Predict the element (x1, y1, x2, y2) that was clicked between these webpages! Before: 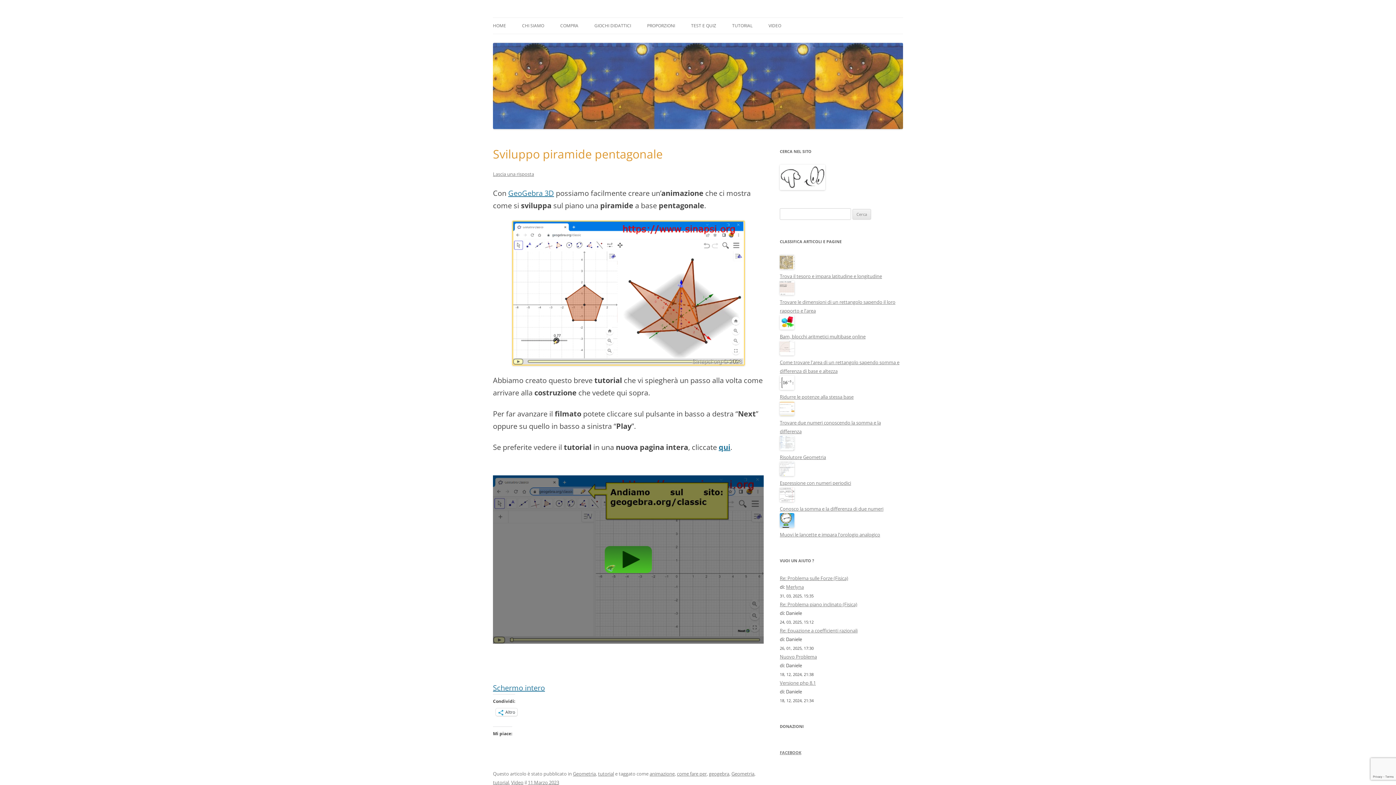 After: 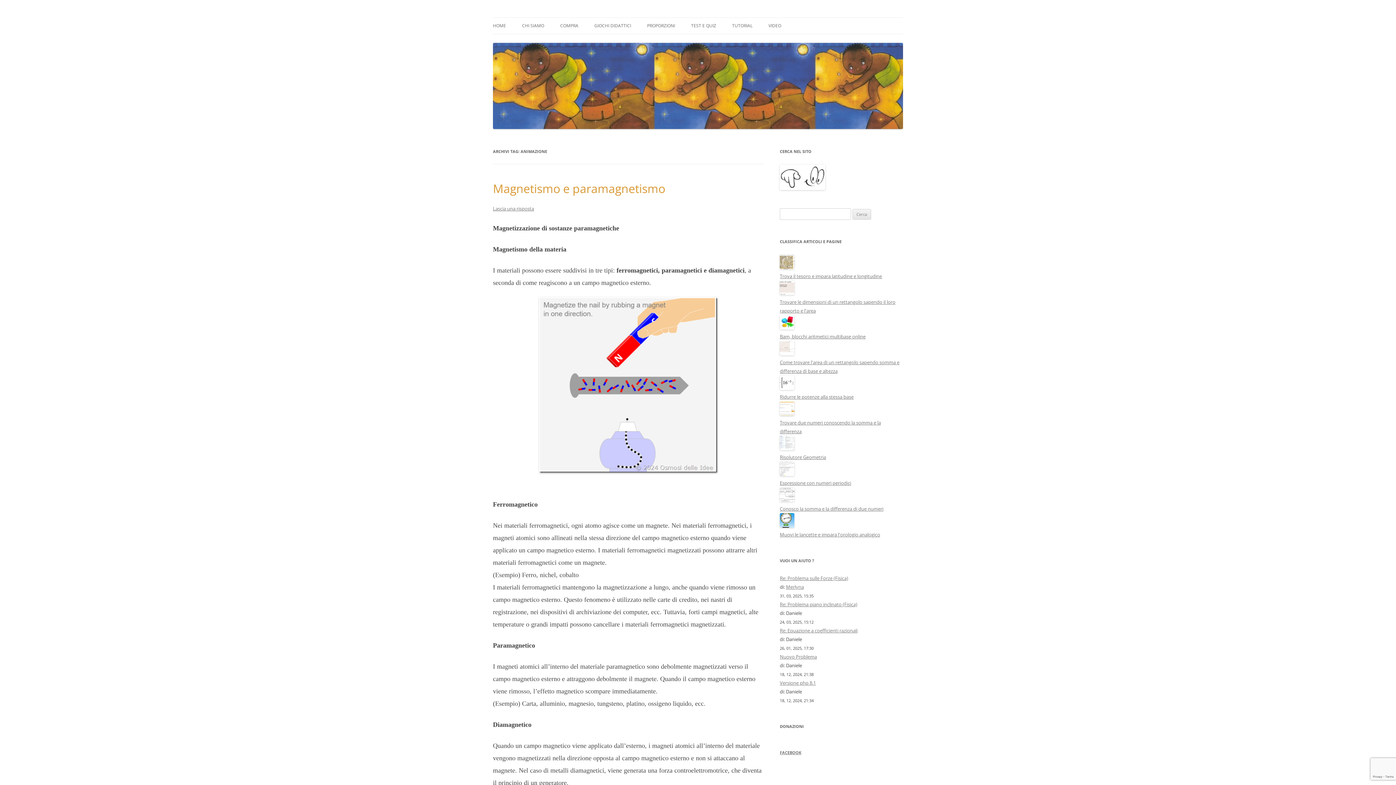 Action: label: animazione bbox: (649, 771, 674, 777)